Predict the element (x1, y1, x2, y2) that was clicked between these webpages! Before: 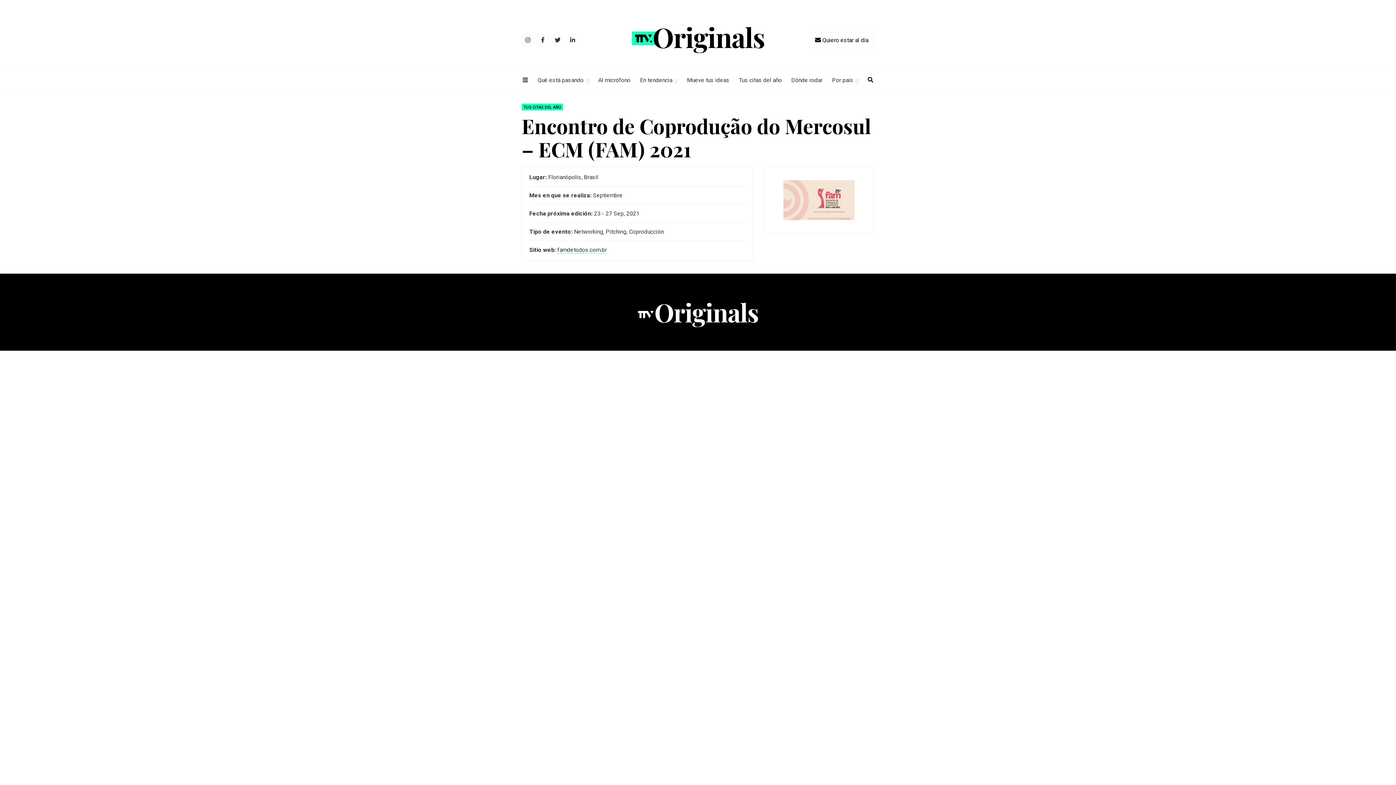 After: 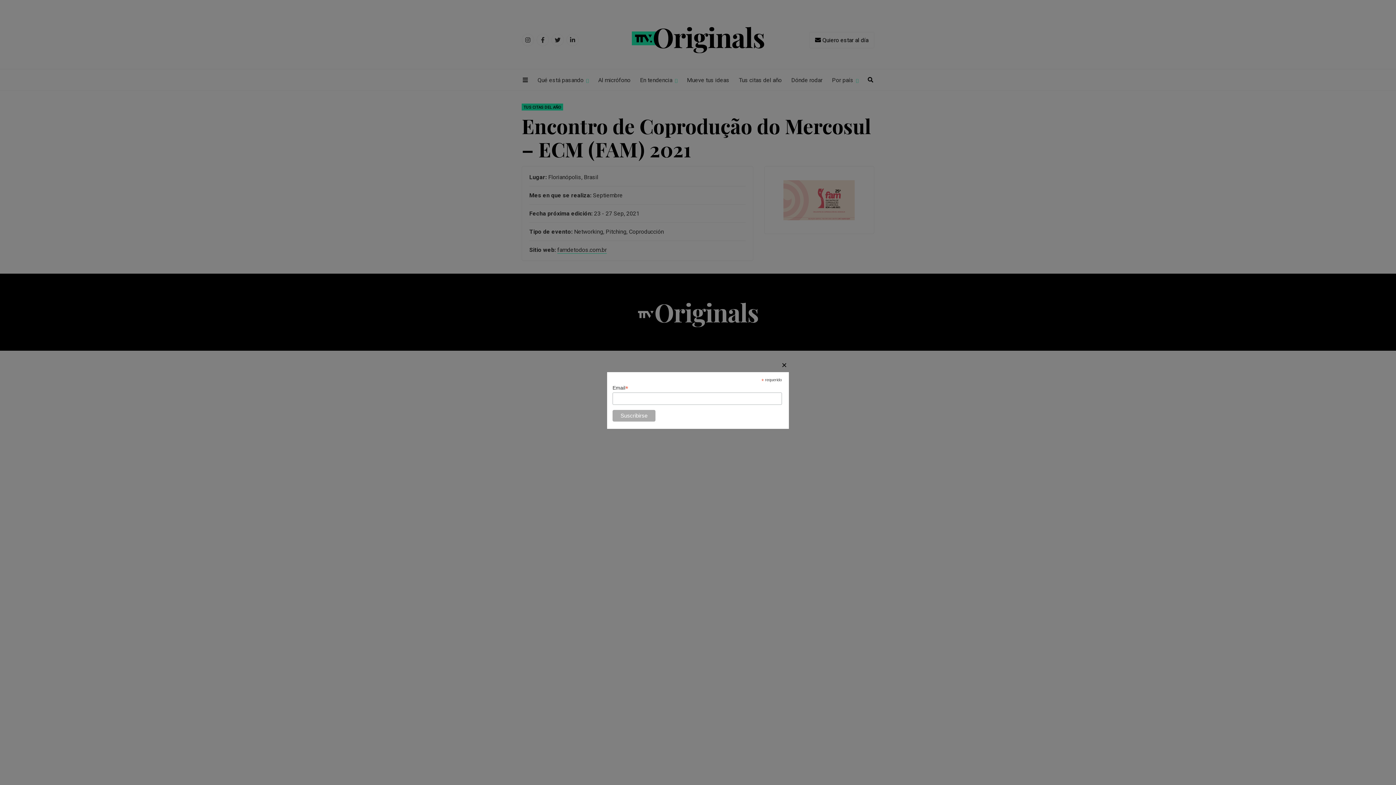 Action: label:  Quiero estar al día bbox: (809, 31, 874, 48)